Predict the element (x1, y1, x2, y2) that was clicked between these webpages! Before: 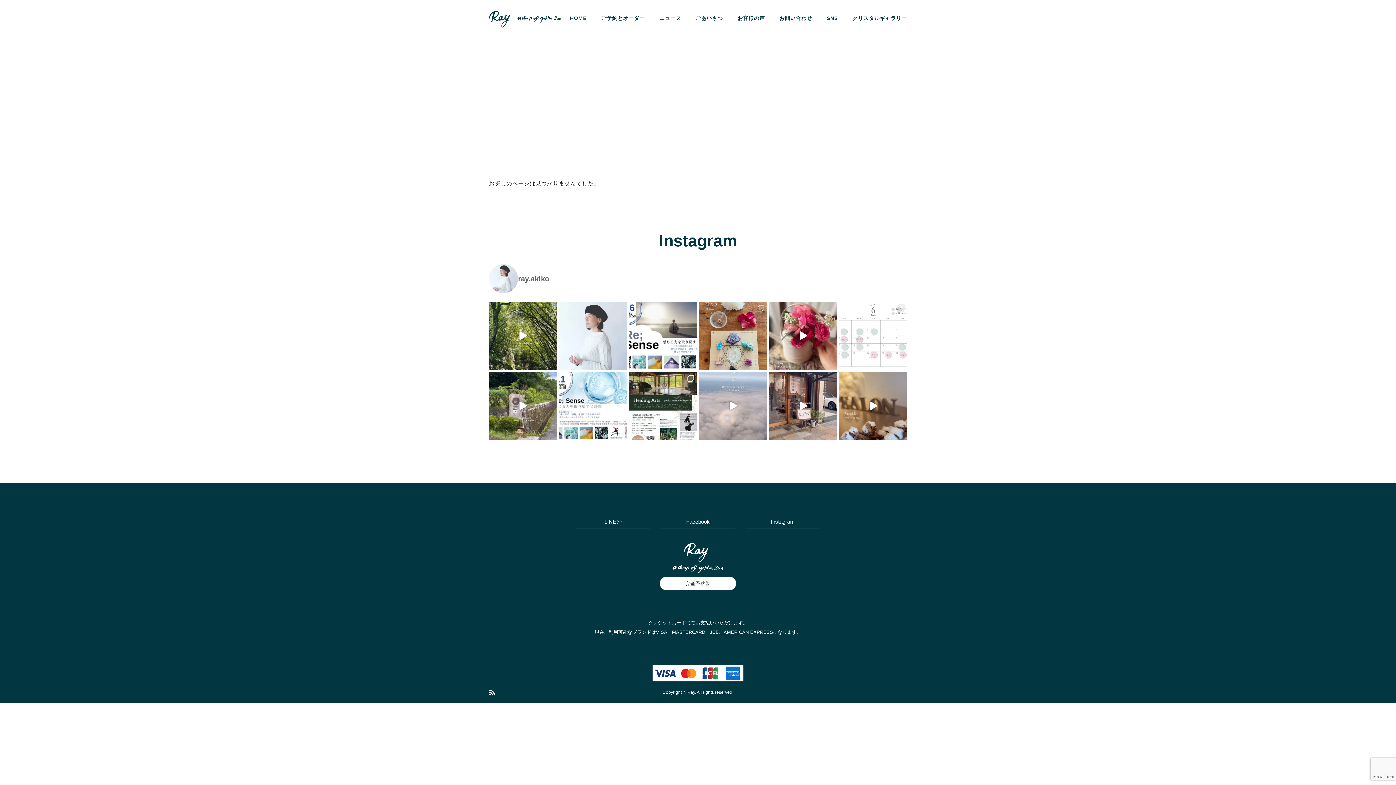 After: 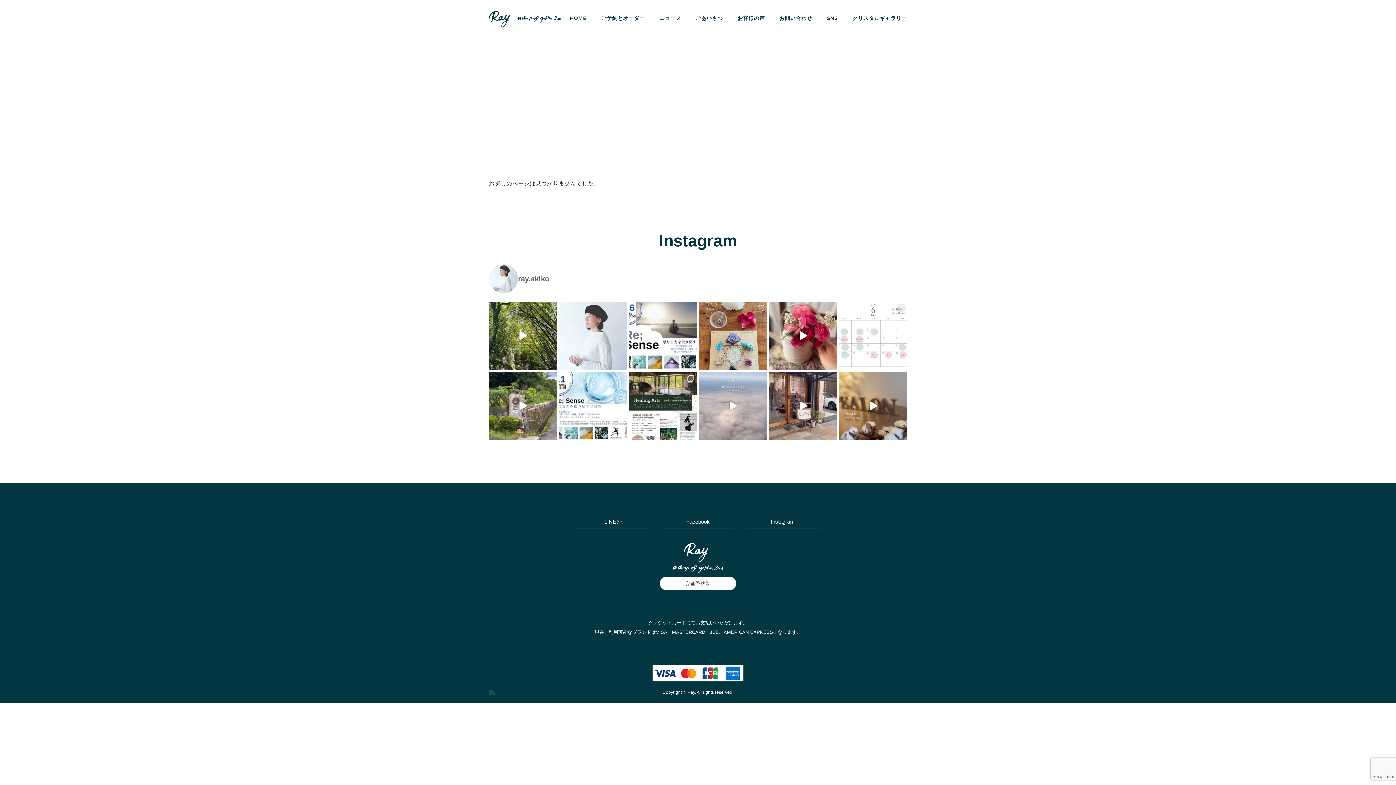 Action: bbox: (489, 689, 495, 695)